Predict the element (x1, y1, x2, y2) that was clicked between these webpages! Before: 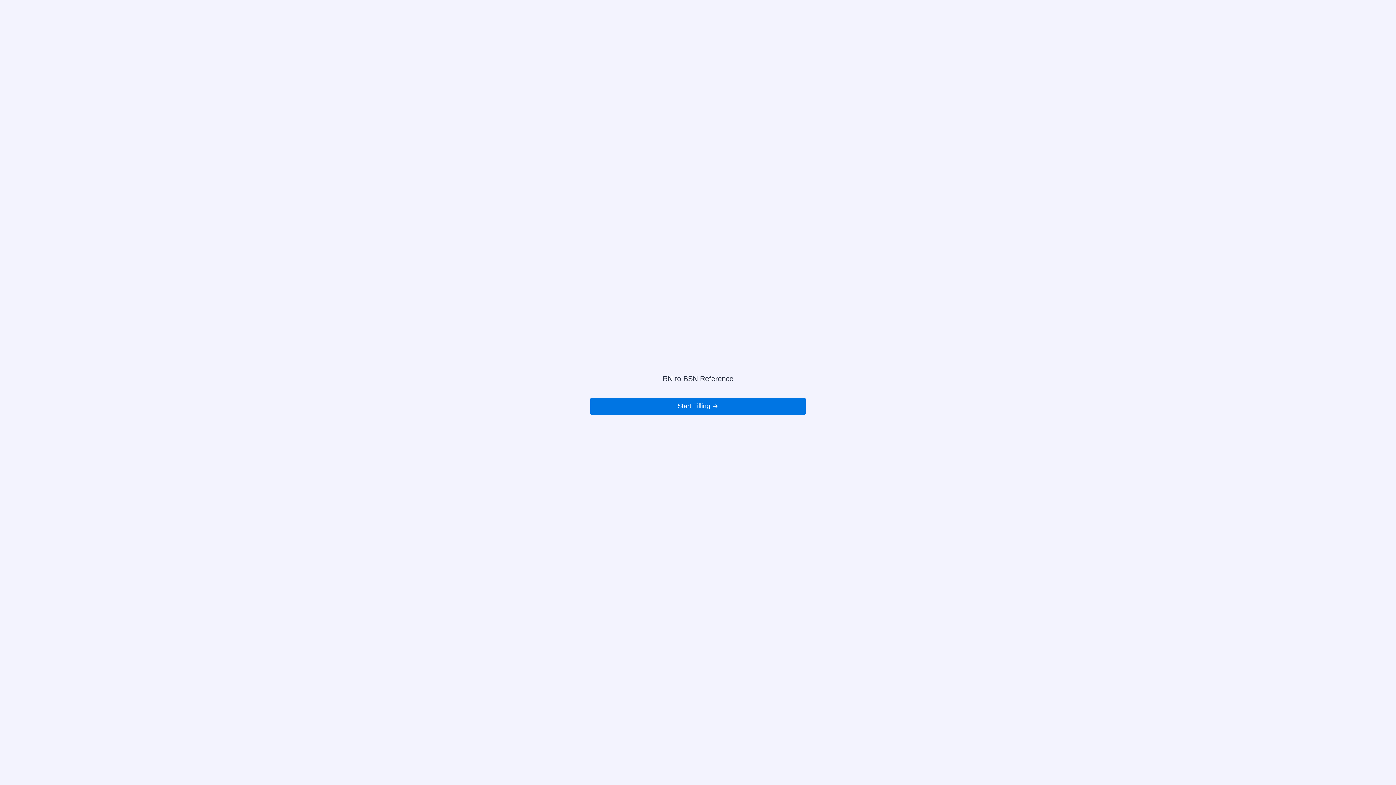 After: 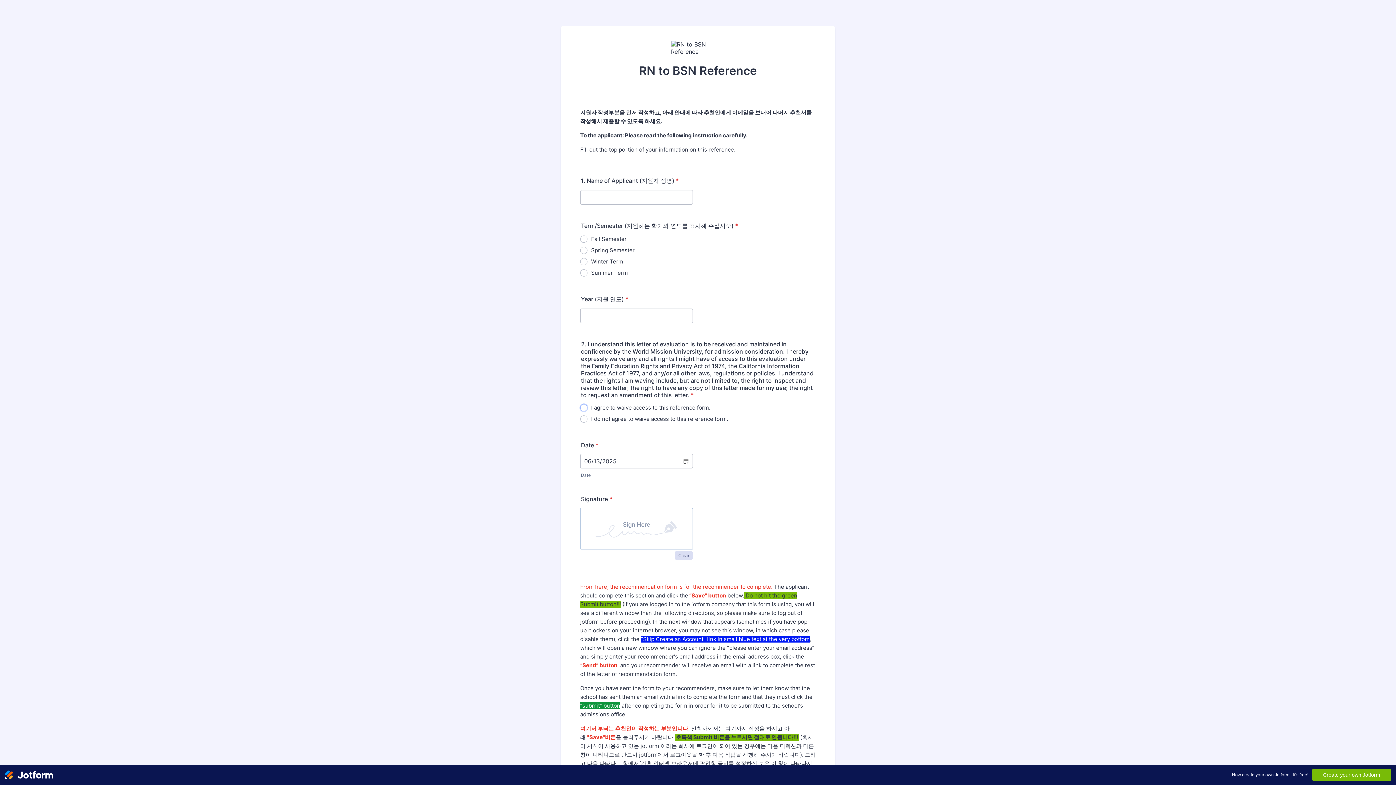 Action: label: Start Filling bbox: (590, 397, 805, 415)